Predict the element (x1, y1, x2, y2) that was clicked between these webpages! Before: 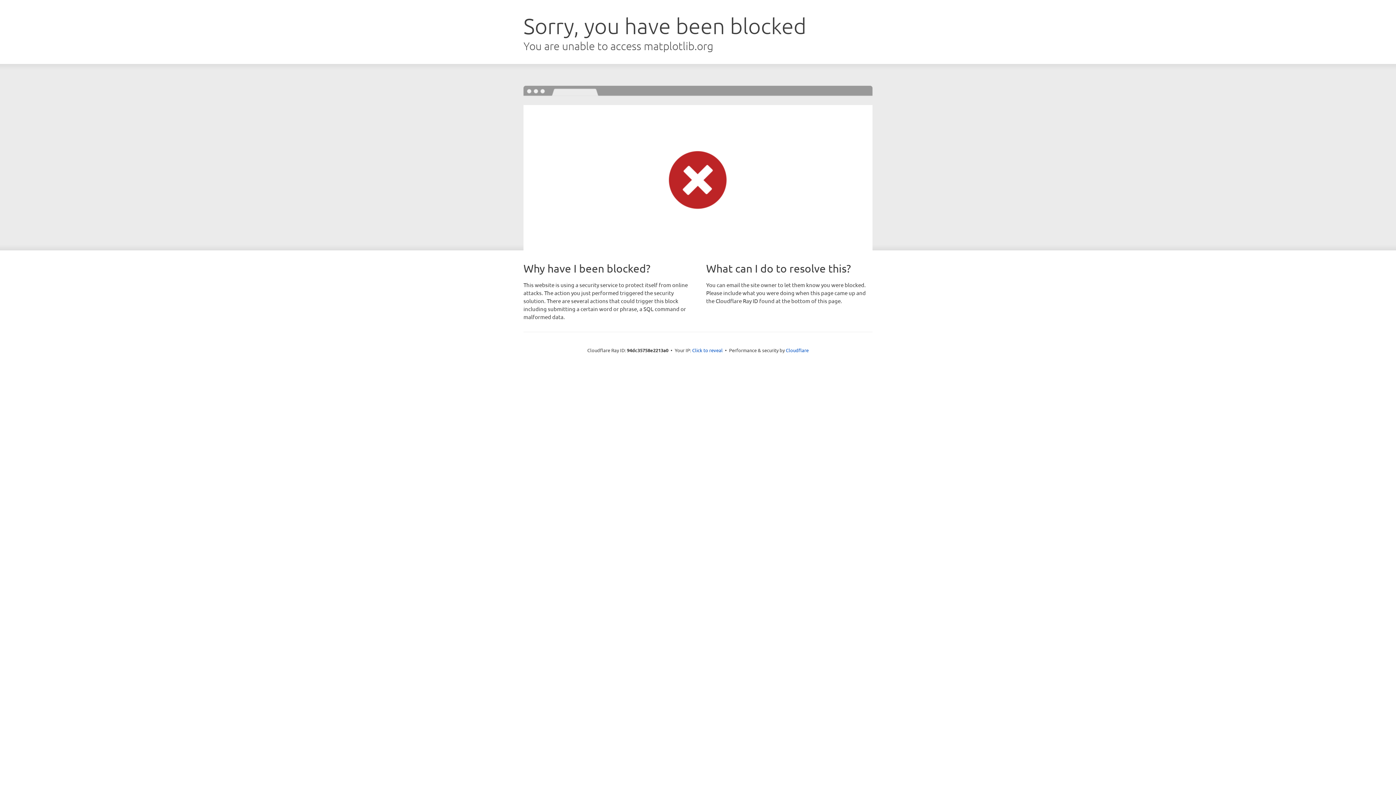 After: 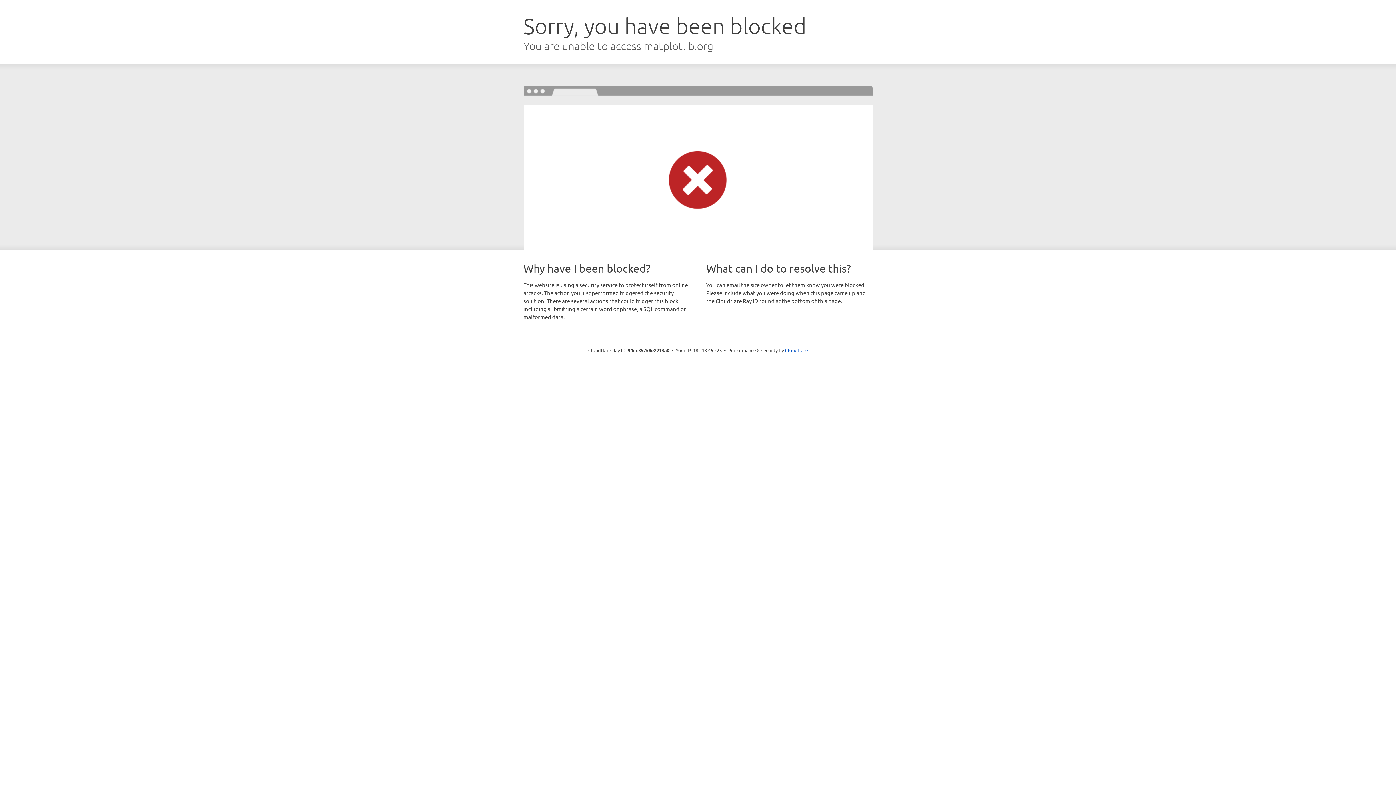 Action: bbox: (692, 346, 722, 353) label: Click to reveal